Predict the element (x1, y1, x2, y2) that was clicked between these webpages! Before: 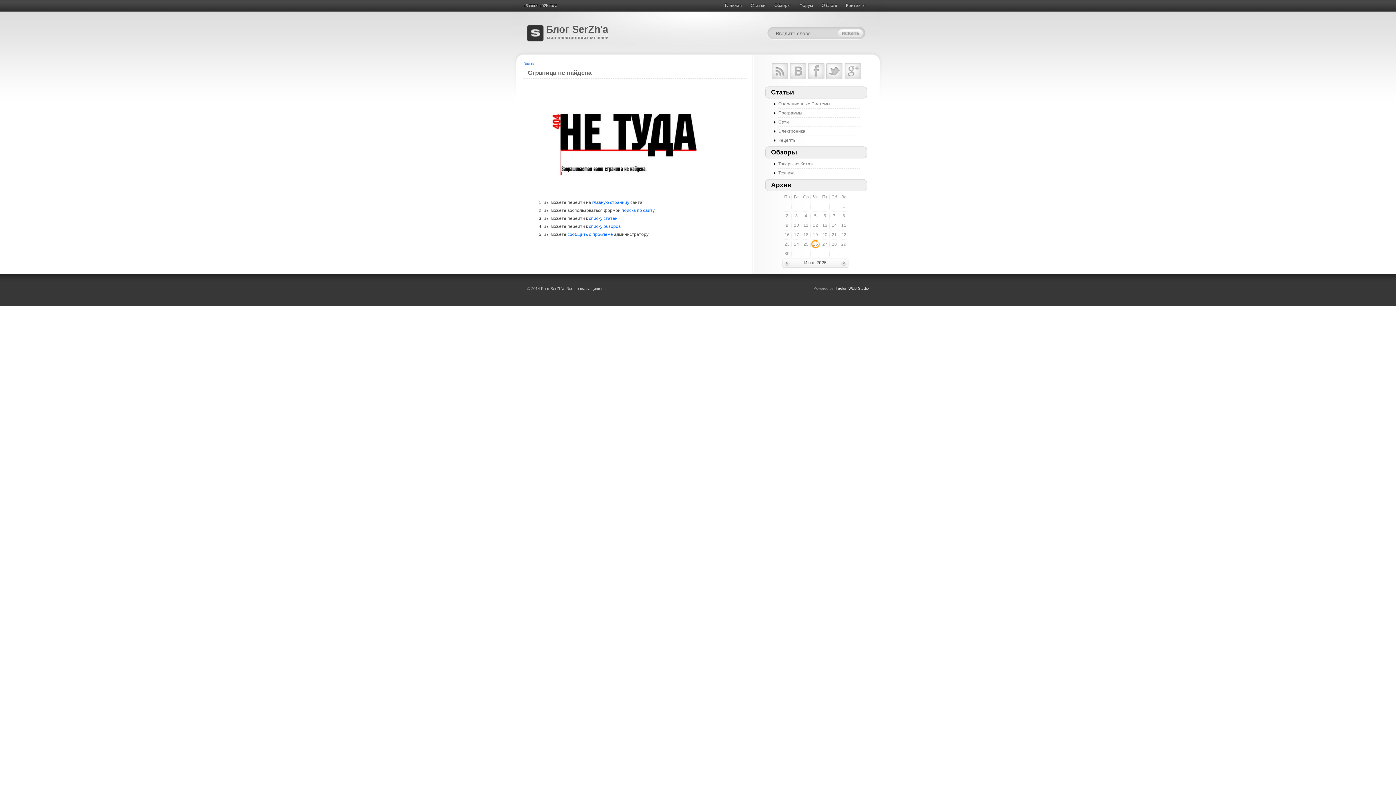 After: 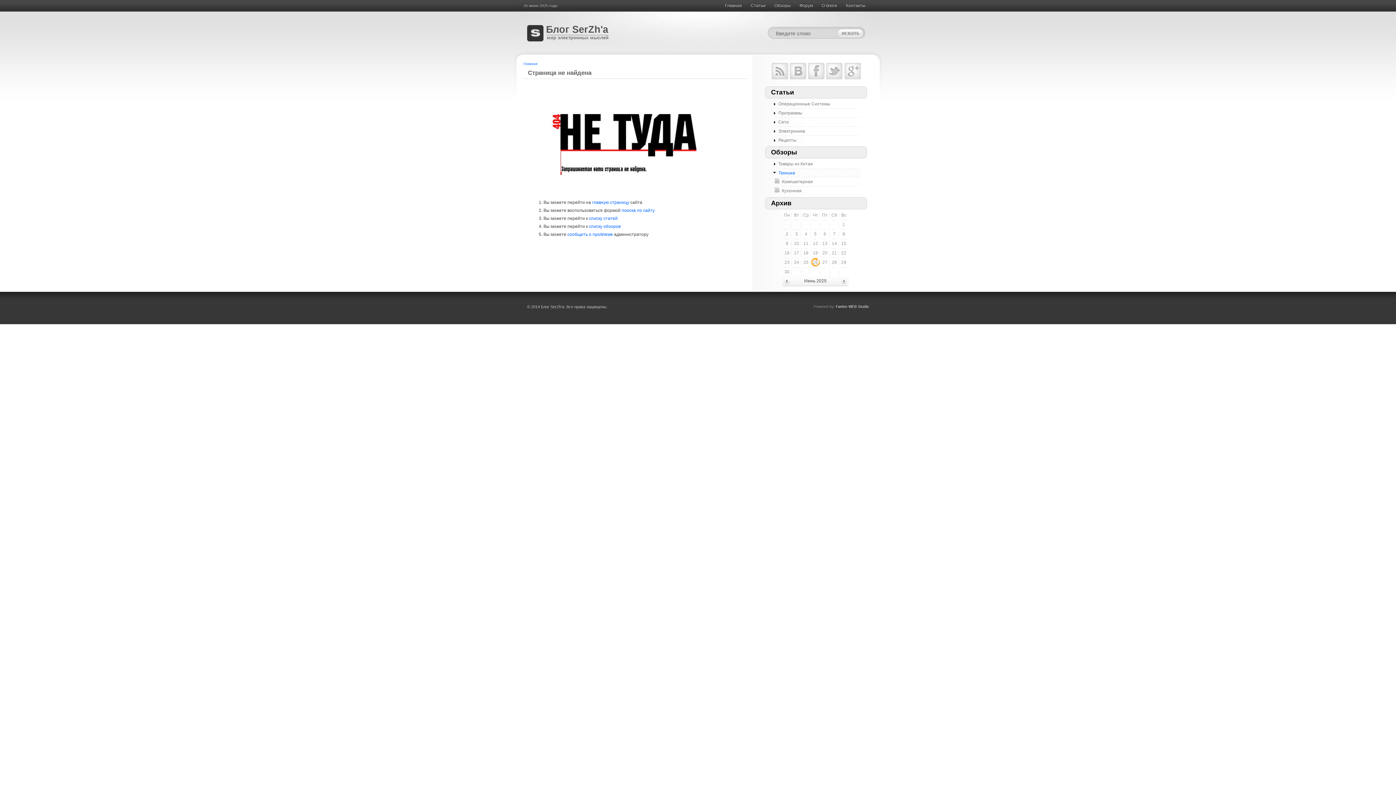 Action: bbox: (778, 169, 860, 177) label: Техника